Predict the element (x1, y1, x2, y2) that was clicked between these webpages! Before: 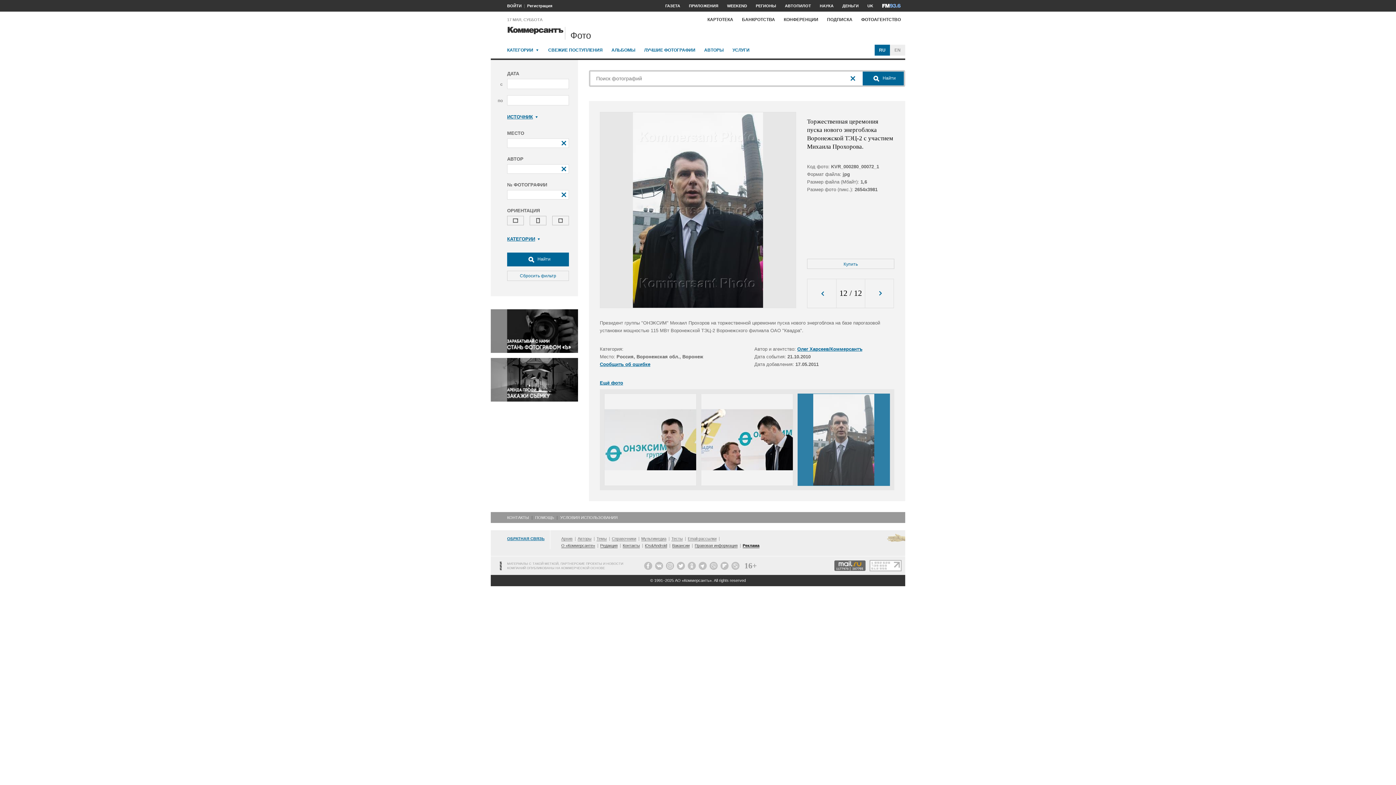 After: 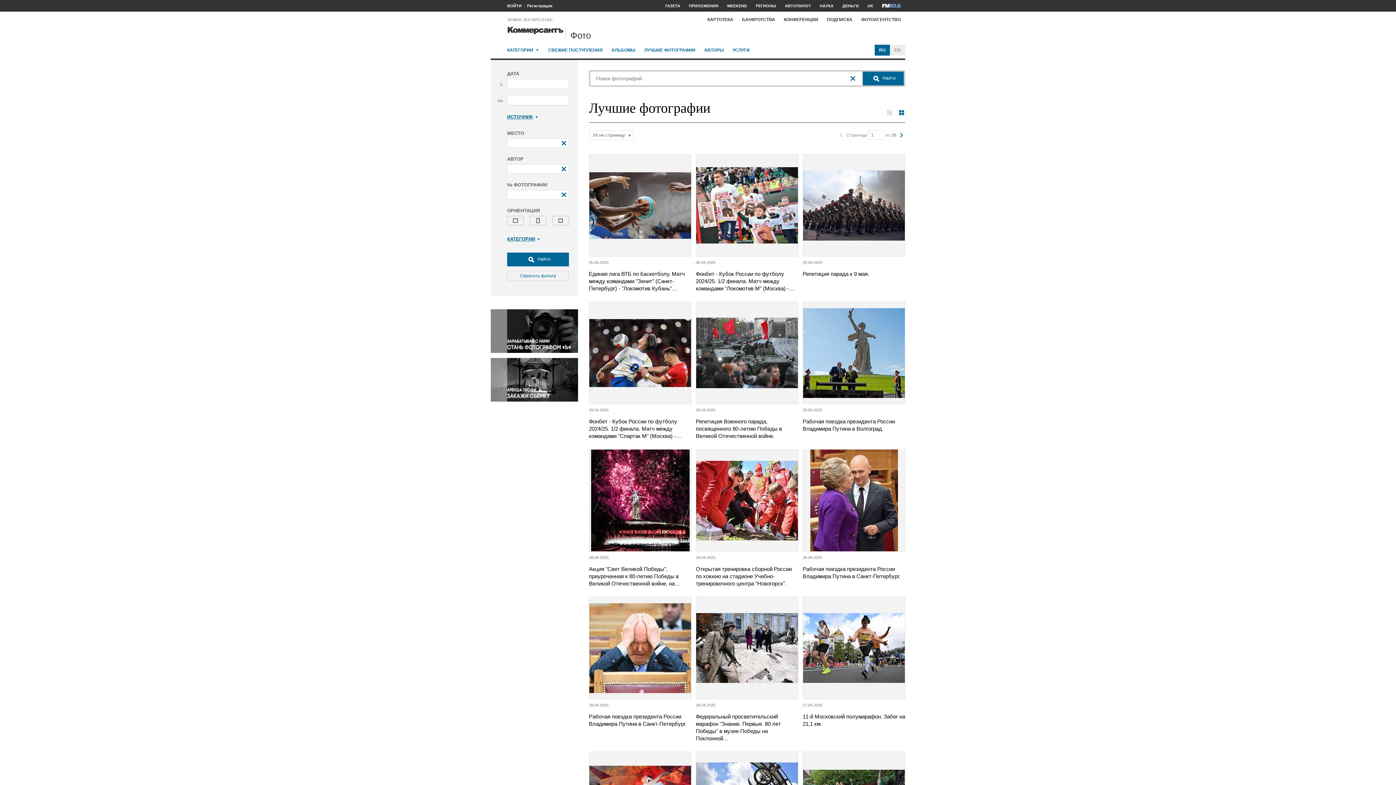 Action: label: ЛУЧШИЕ ФОТОГРАФИИ bbox: (644, 44, 695, 55)